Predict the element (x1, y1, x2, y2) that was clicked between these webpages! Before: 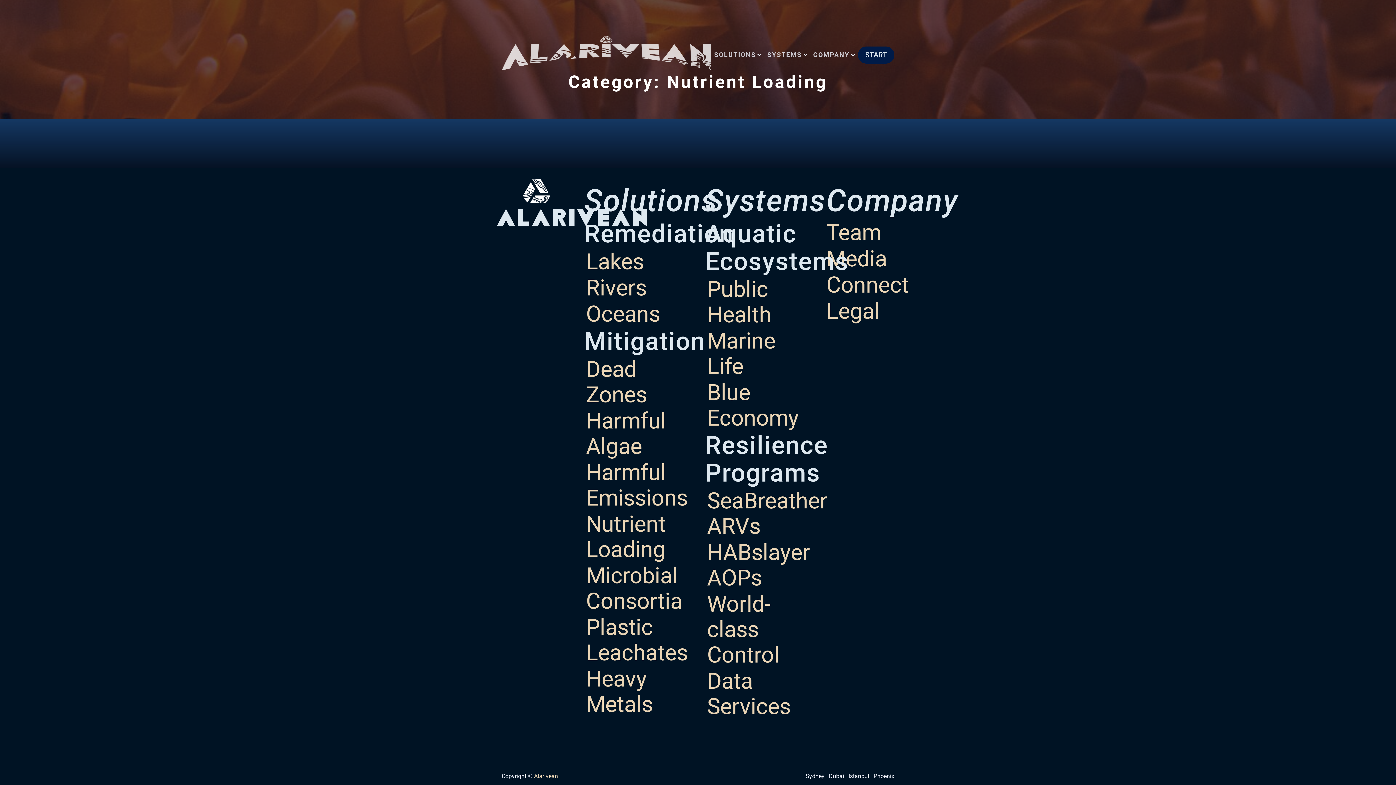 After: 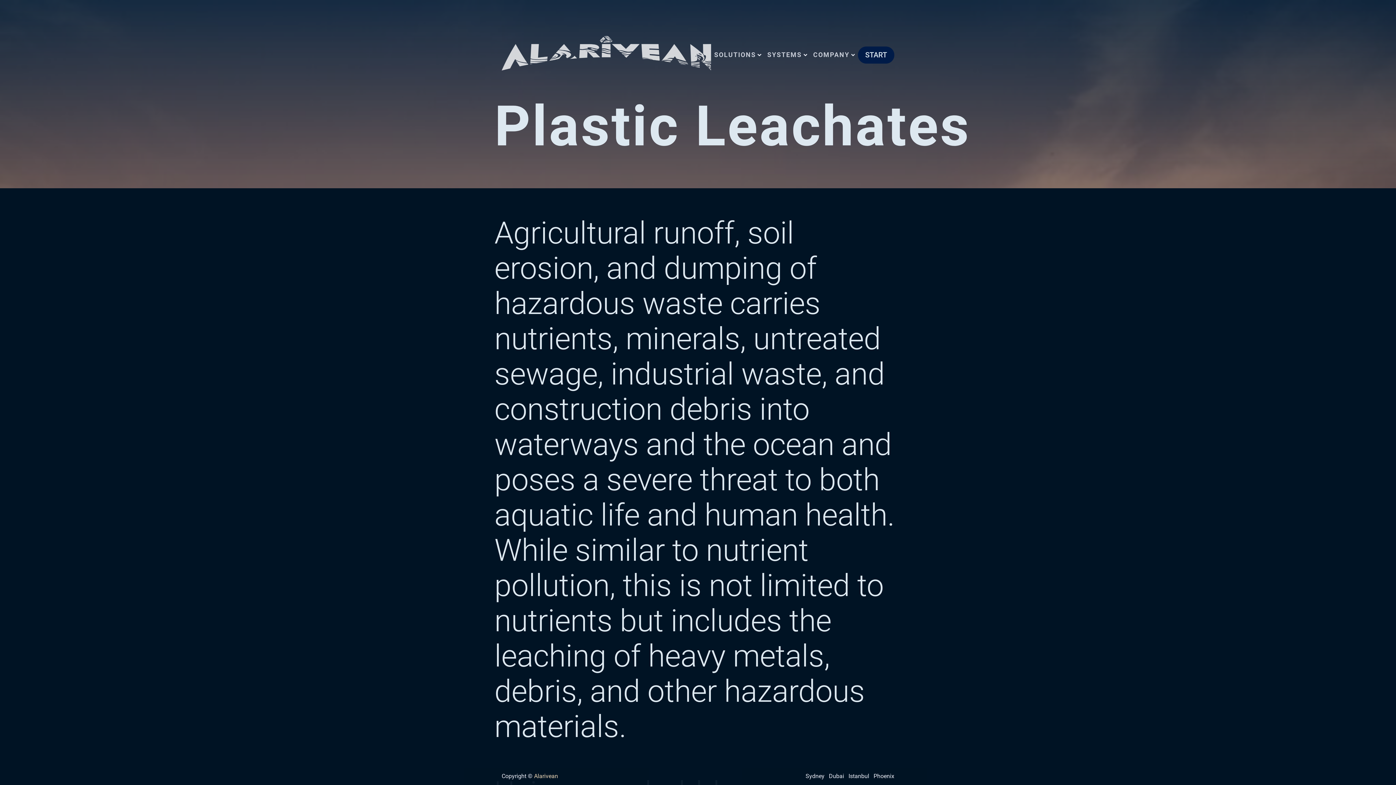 Action: label: Plastic Leachates bbox: (586, 614, 689, 666)